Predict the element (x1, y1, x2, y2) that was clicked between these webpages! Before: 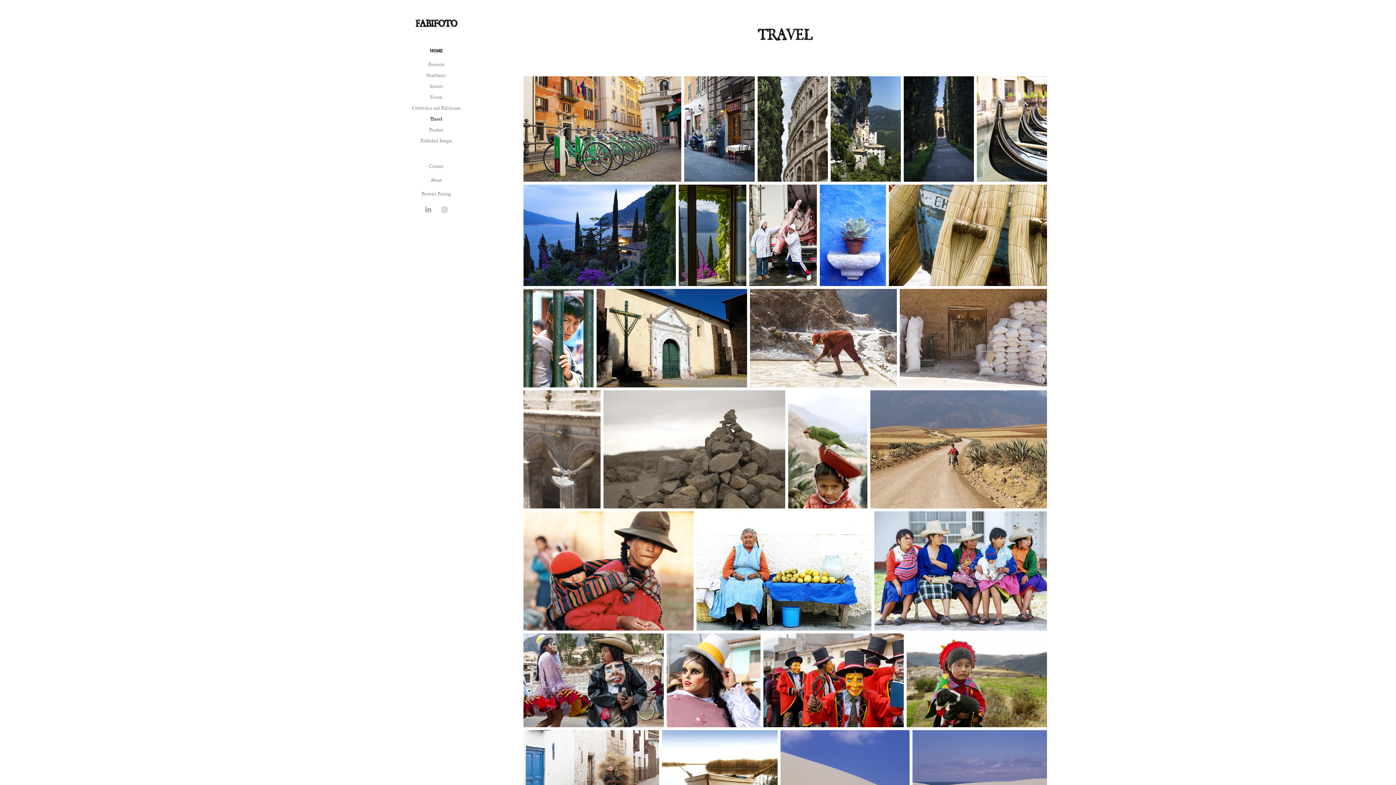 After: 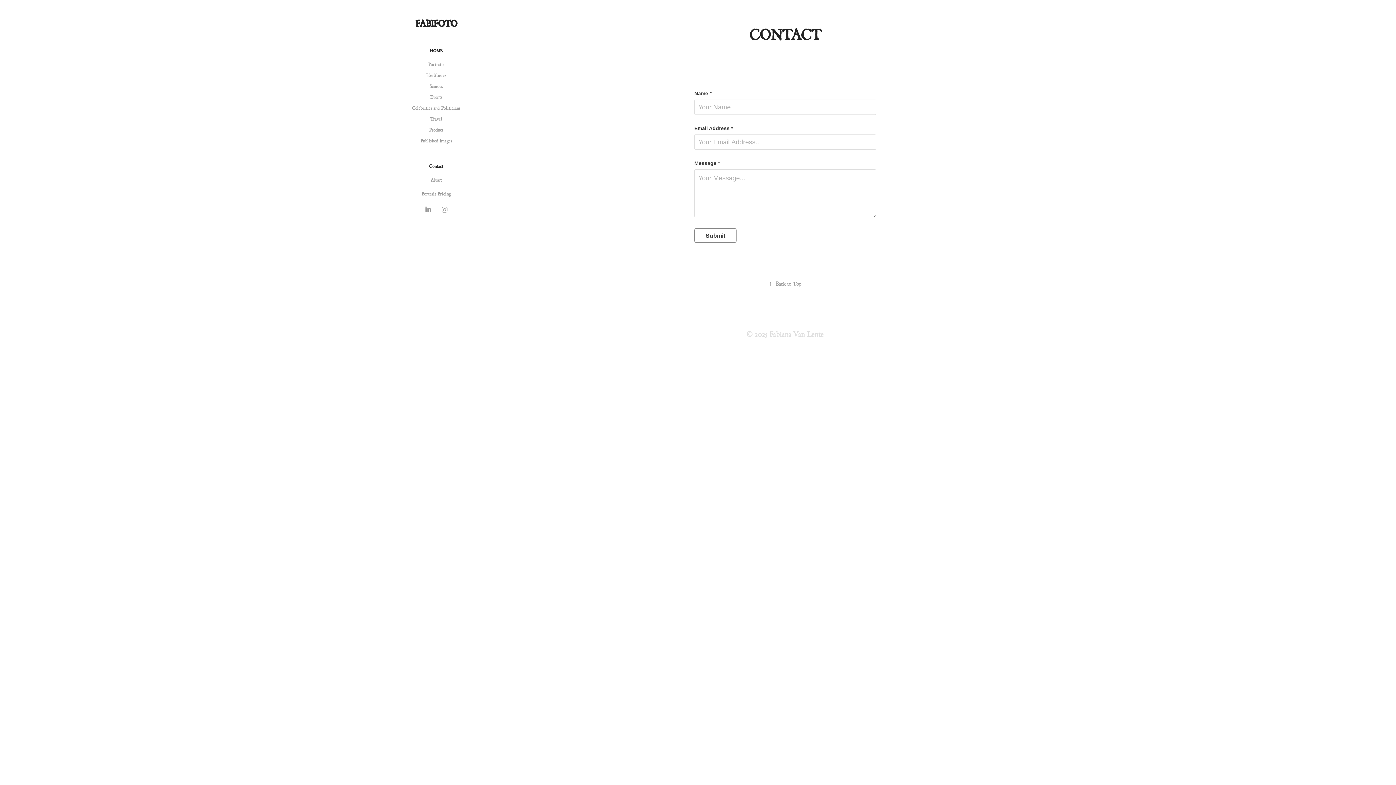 Action: bbox: (429, 163, 443, 169) label: Contact